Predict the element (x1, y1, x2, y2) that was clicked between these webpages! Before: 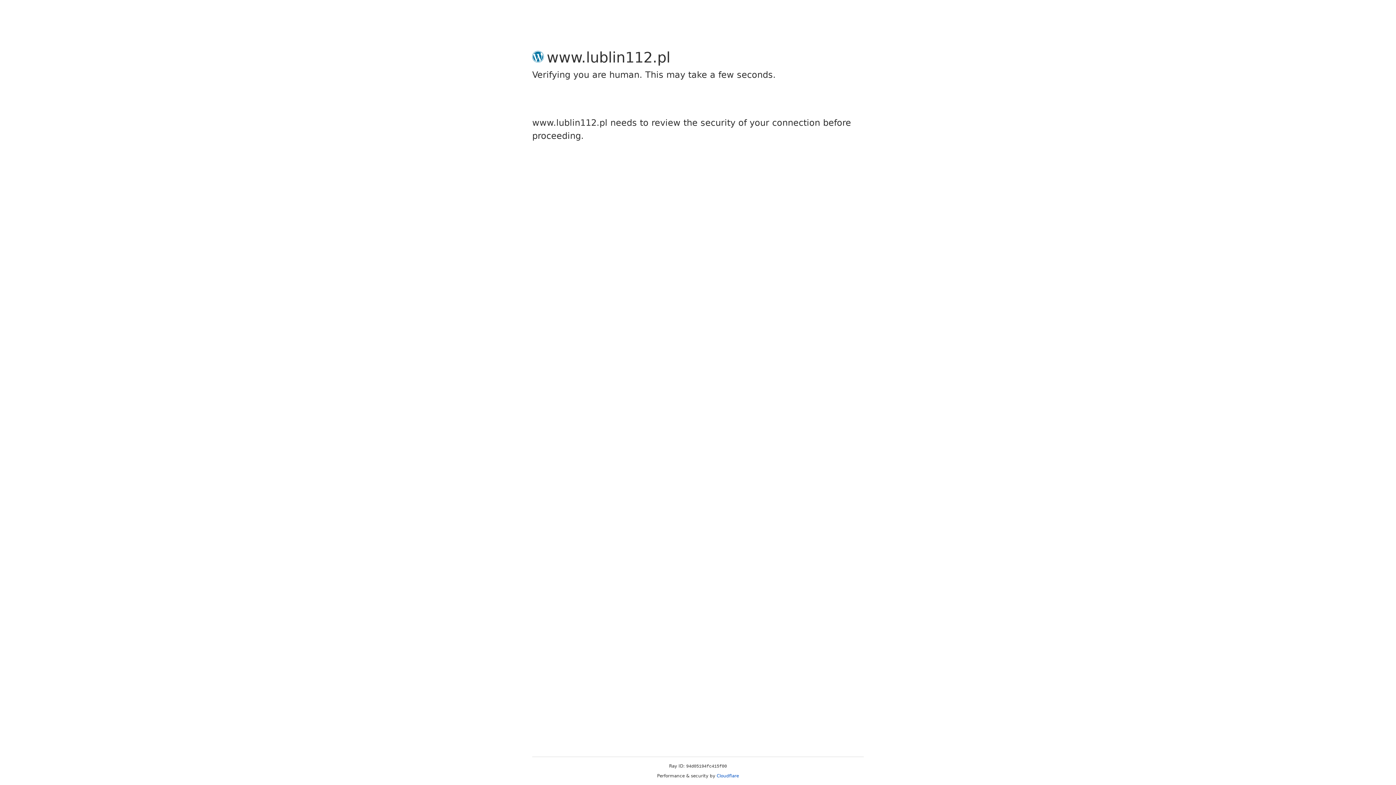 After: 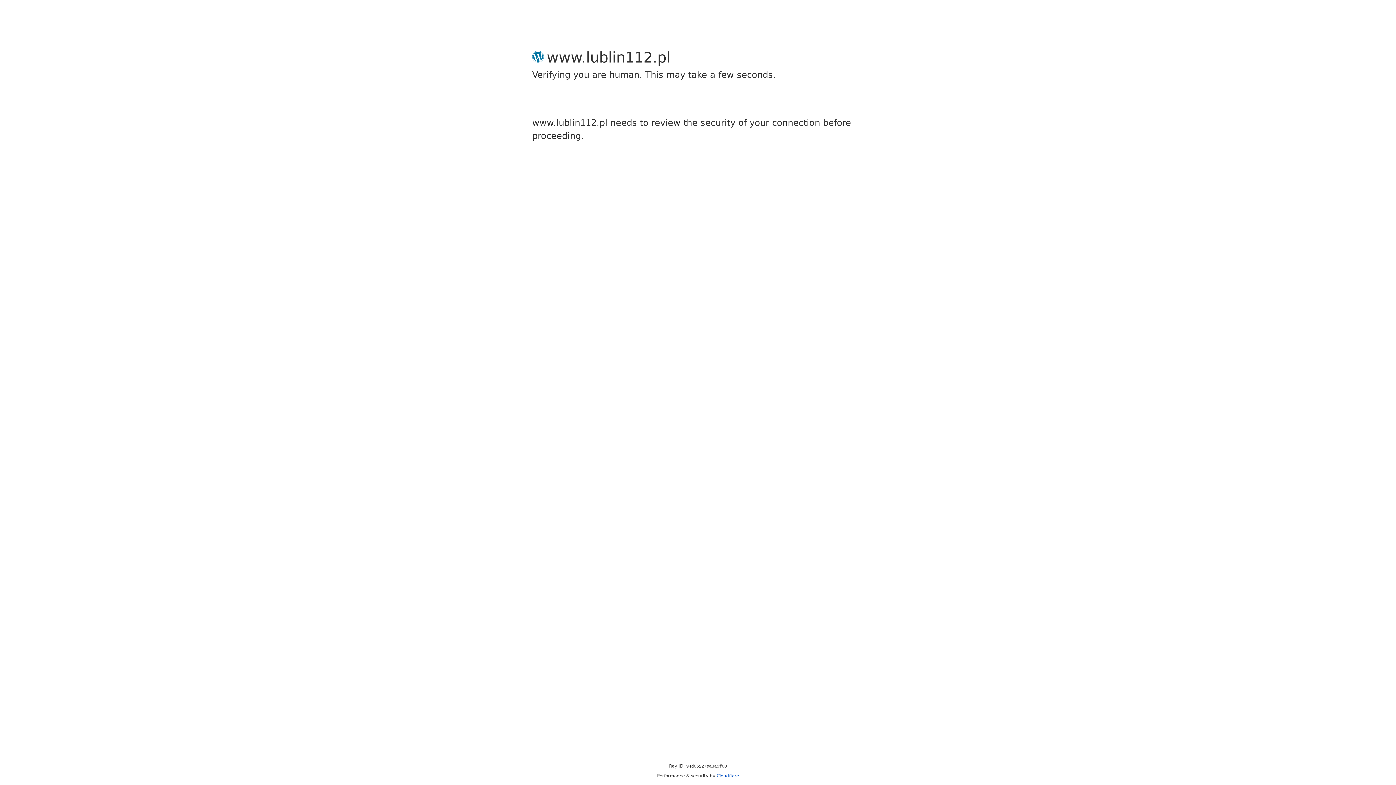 Action: label: Cloudflare bbox: (716, 773, 739, 778)